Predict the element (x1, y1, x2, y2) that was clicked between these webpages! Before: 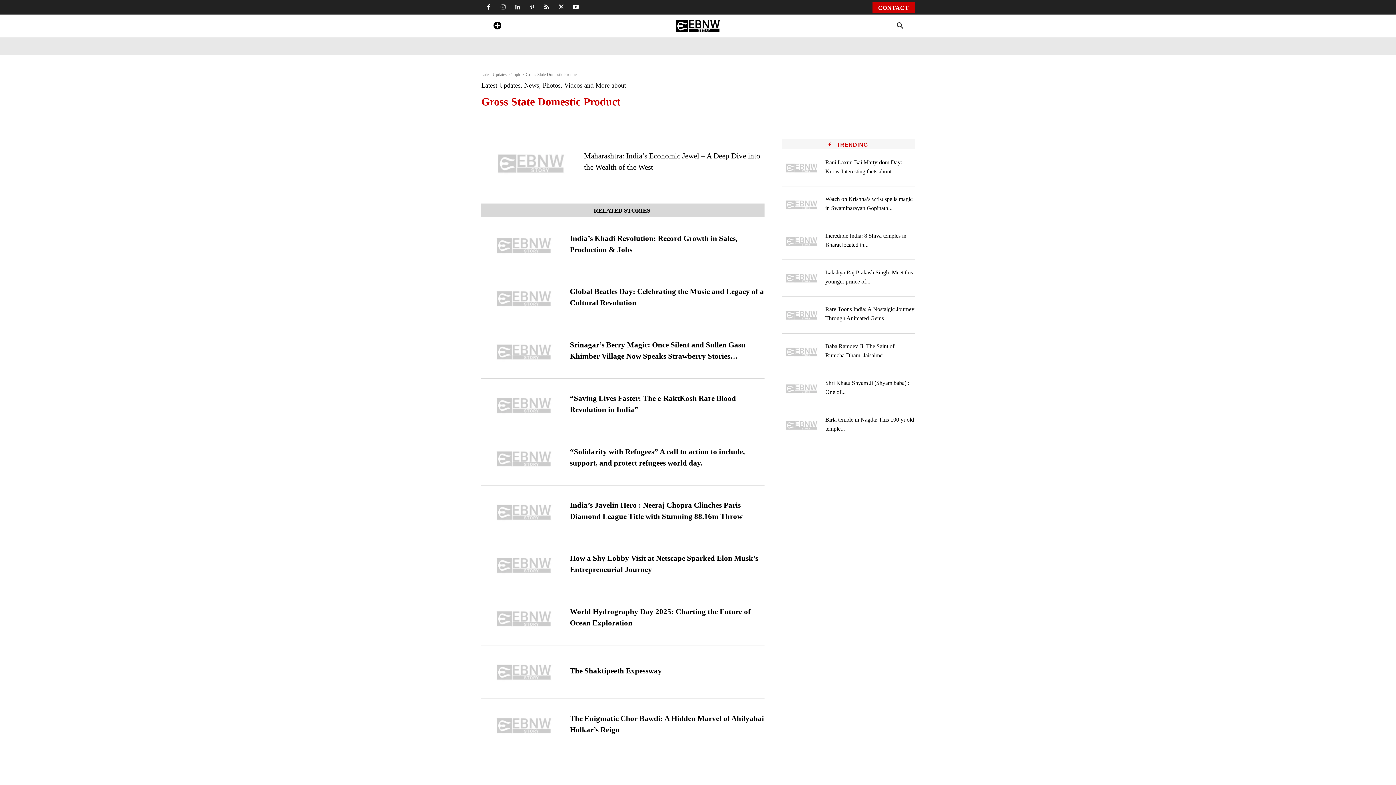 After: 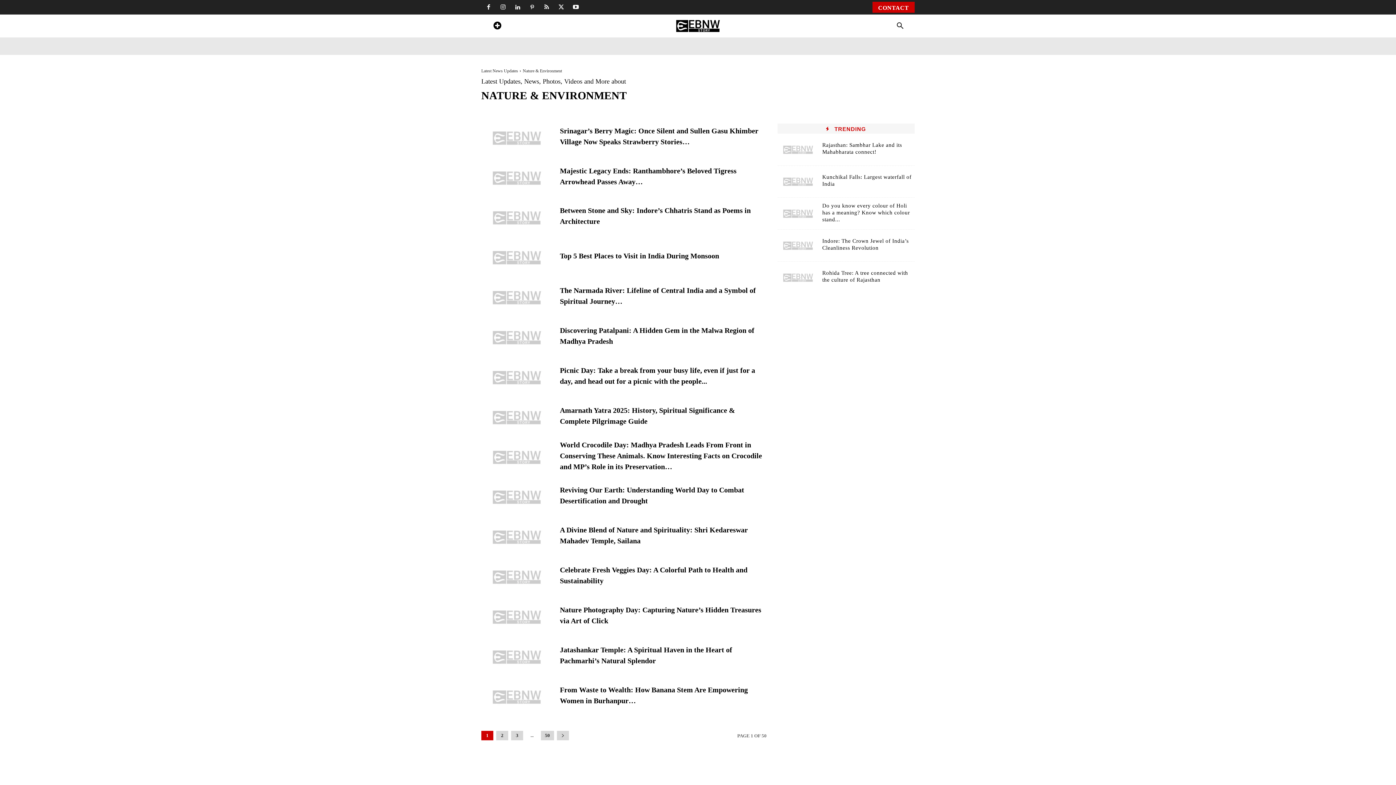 Action: label: Nature & Environment bbox: (752, 37, 810, 54)